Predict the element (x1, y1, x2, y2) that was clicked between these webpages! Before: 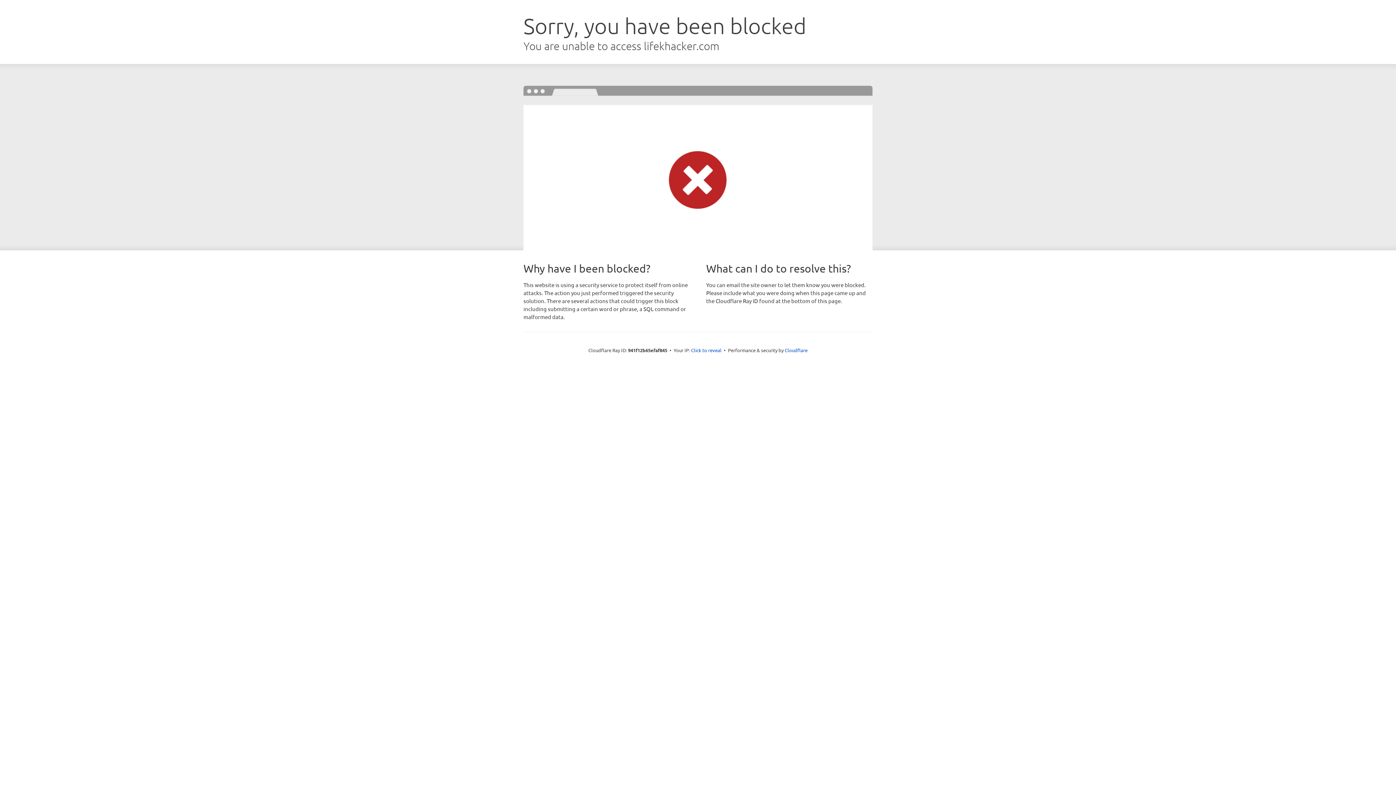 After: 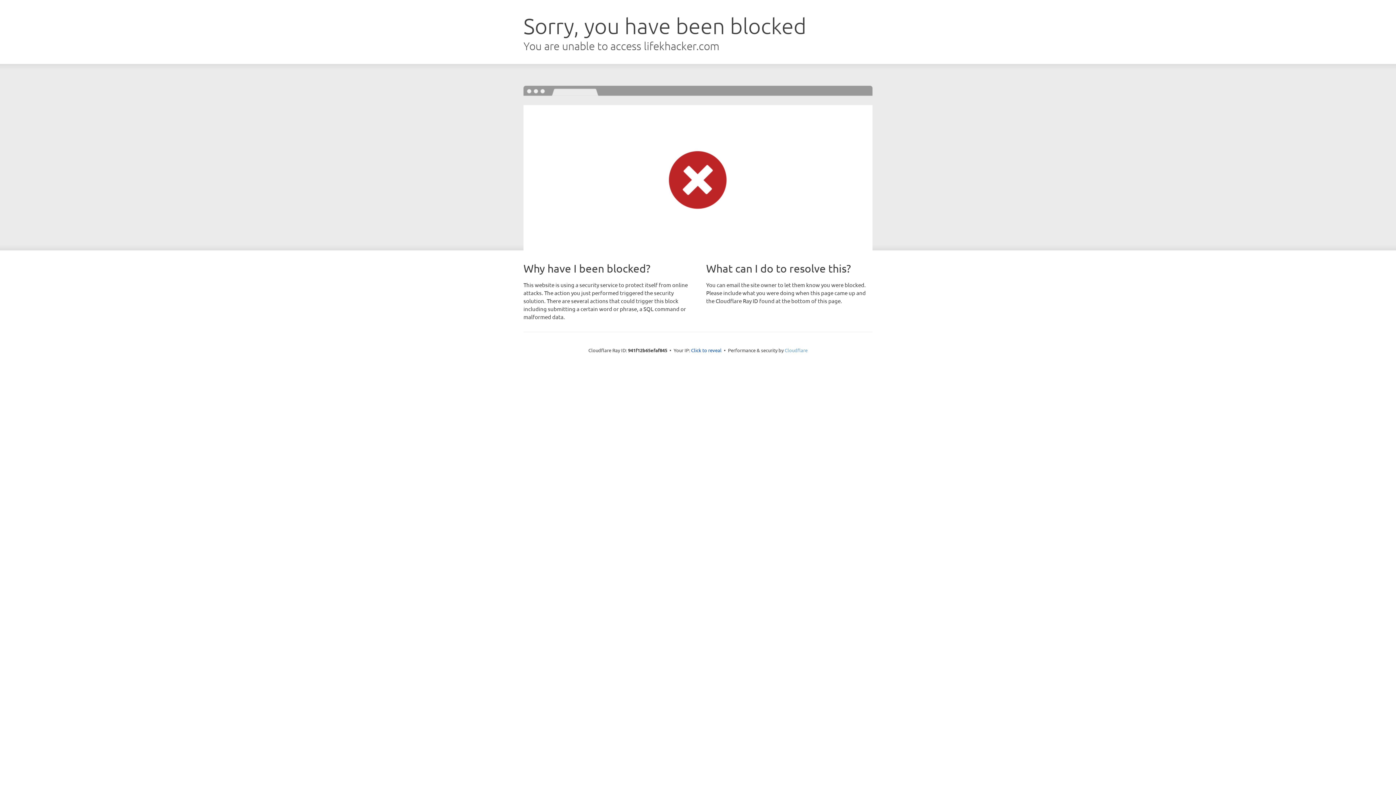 Action: label: Cloudflare bbox: (784, 347, 807, 353)